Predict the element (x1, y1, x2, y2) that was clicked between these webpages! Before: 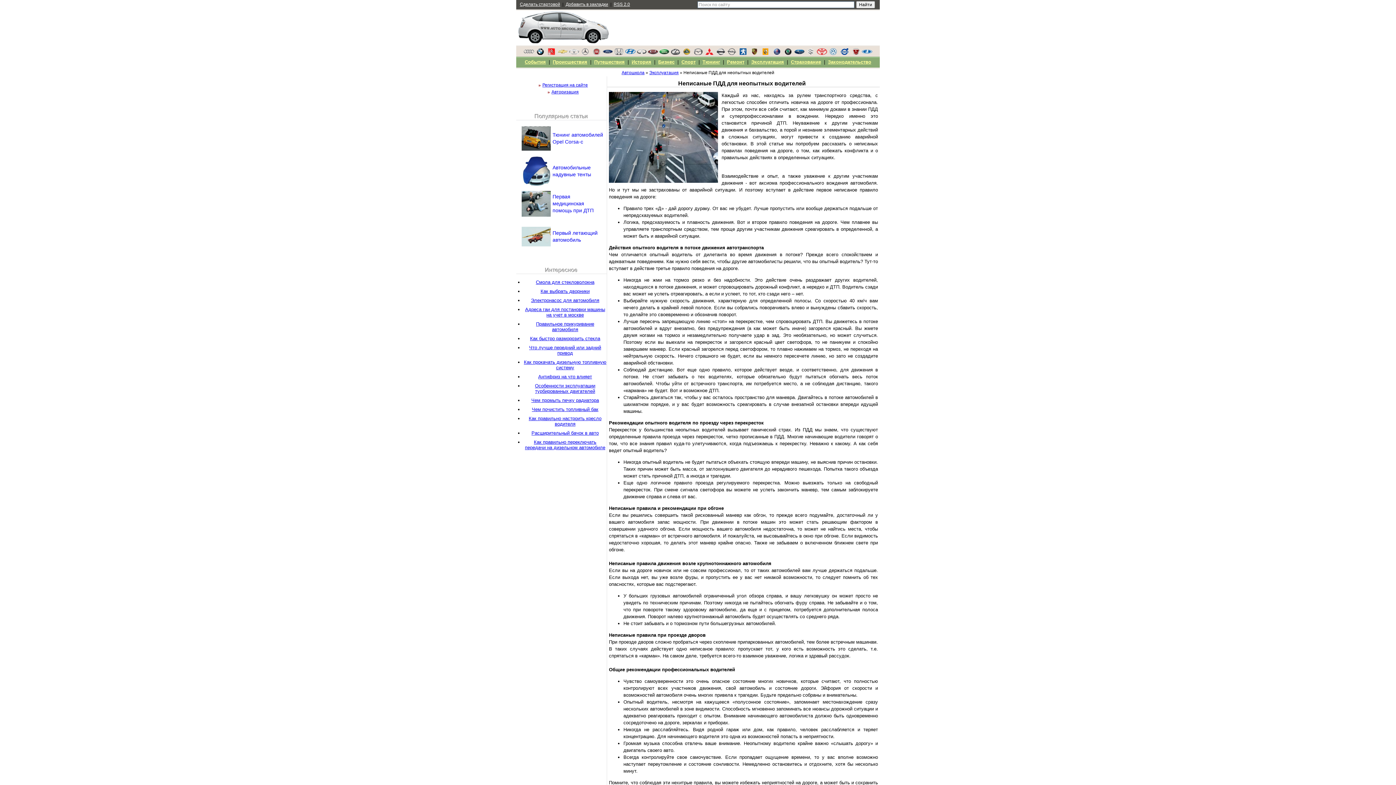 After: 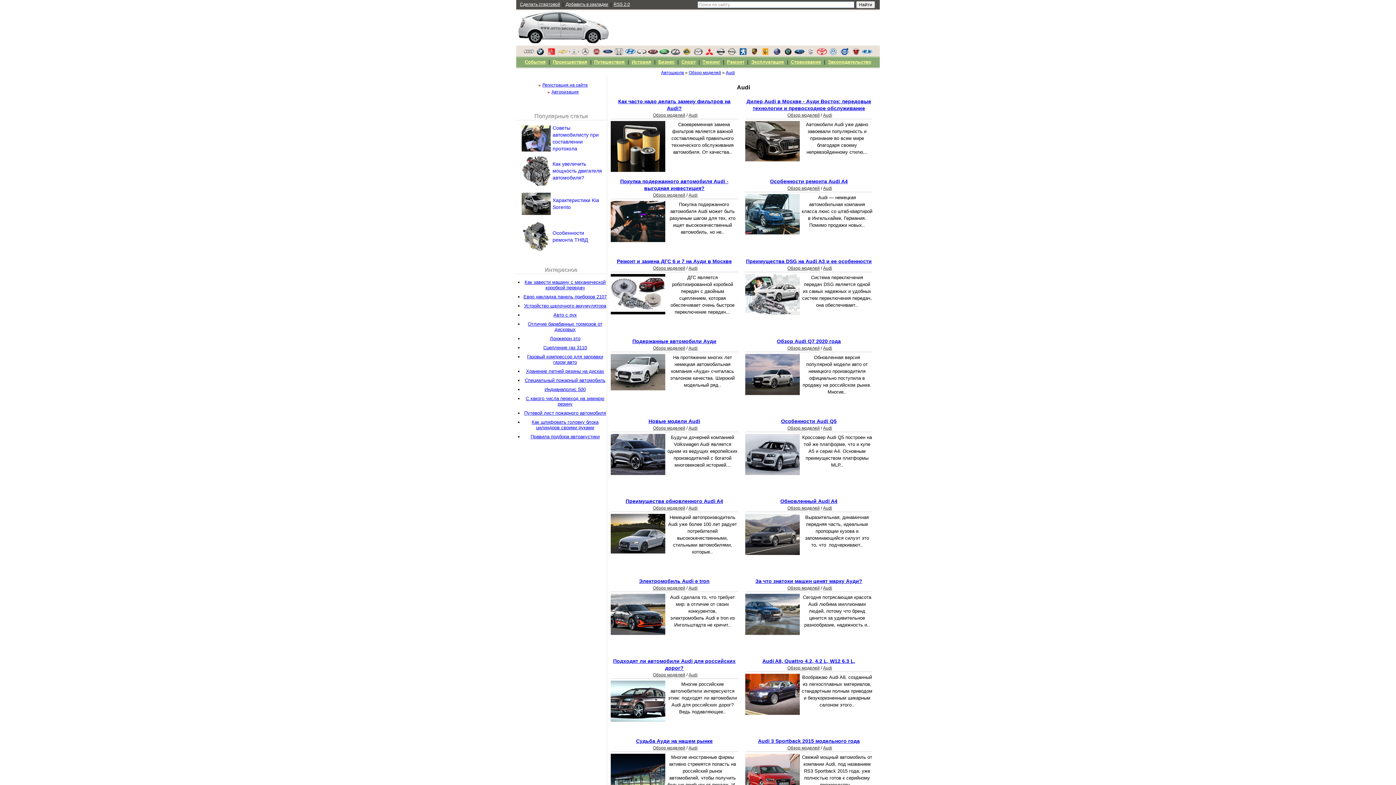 Action: bbox: (524, 50, 534, 56)